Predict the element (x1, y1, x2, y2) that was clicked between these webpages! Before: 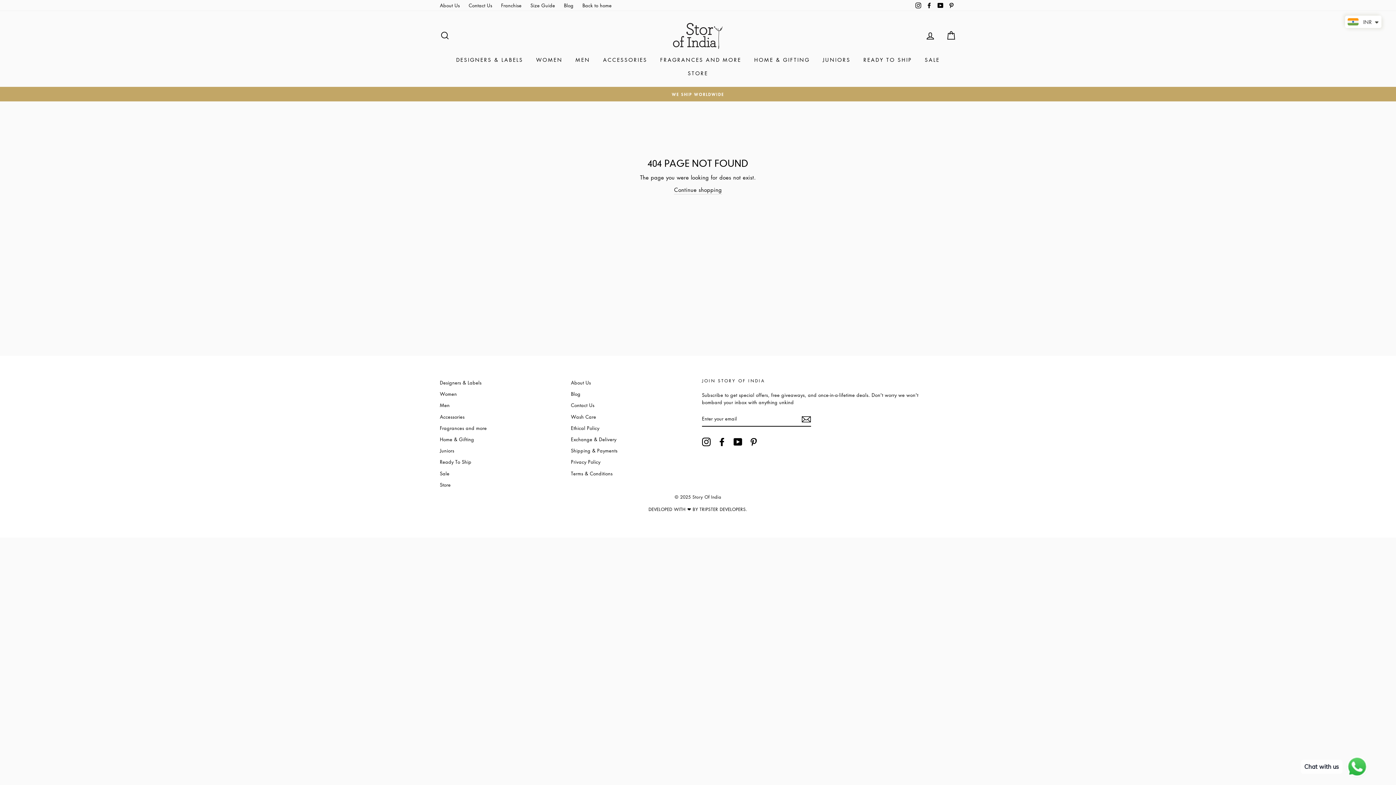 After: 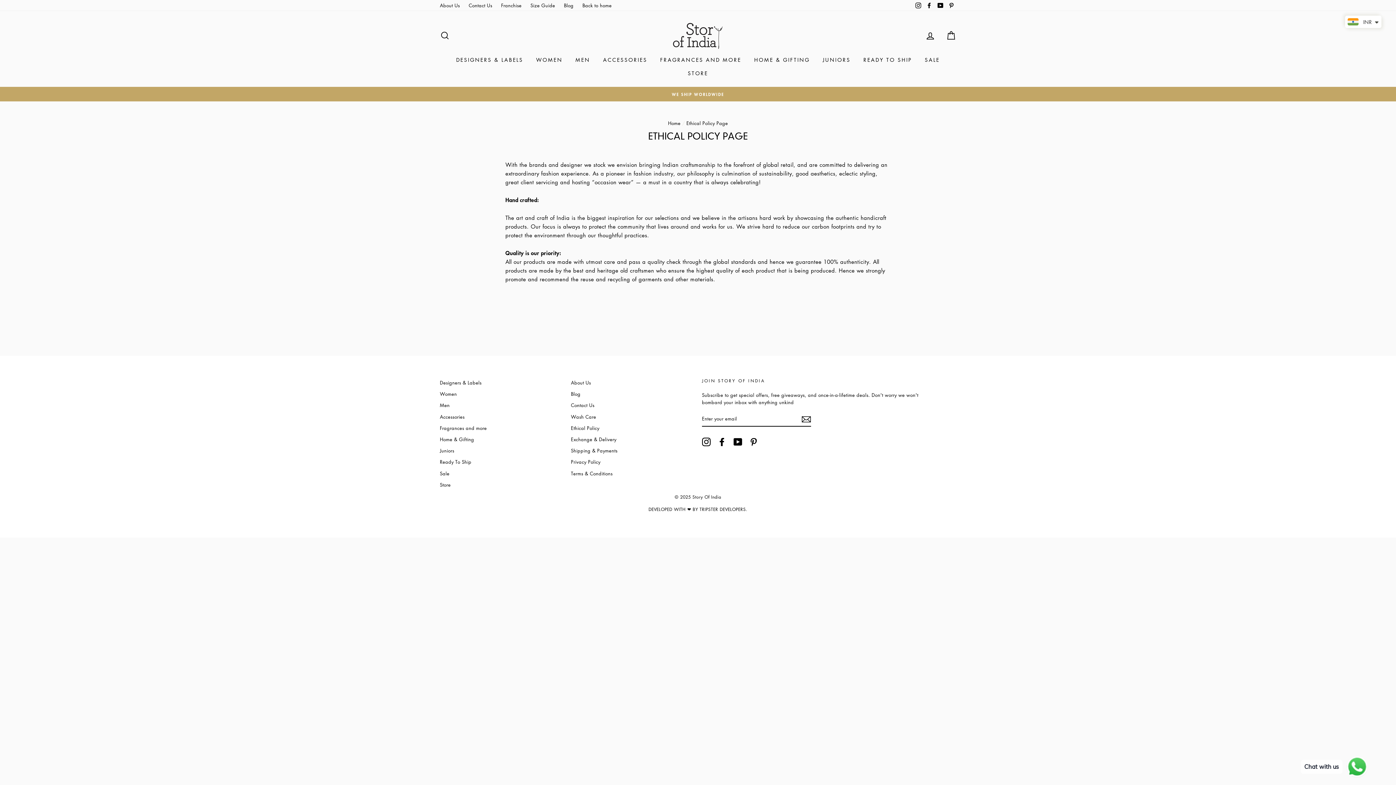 Action: label: Ethical Policy bbox: (571, 423, 599, 433)